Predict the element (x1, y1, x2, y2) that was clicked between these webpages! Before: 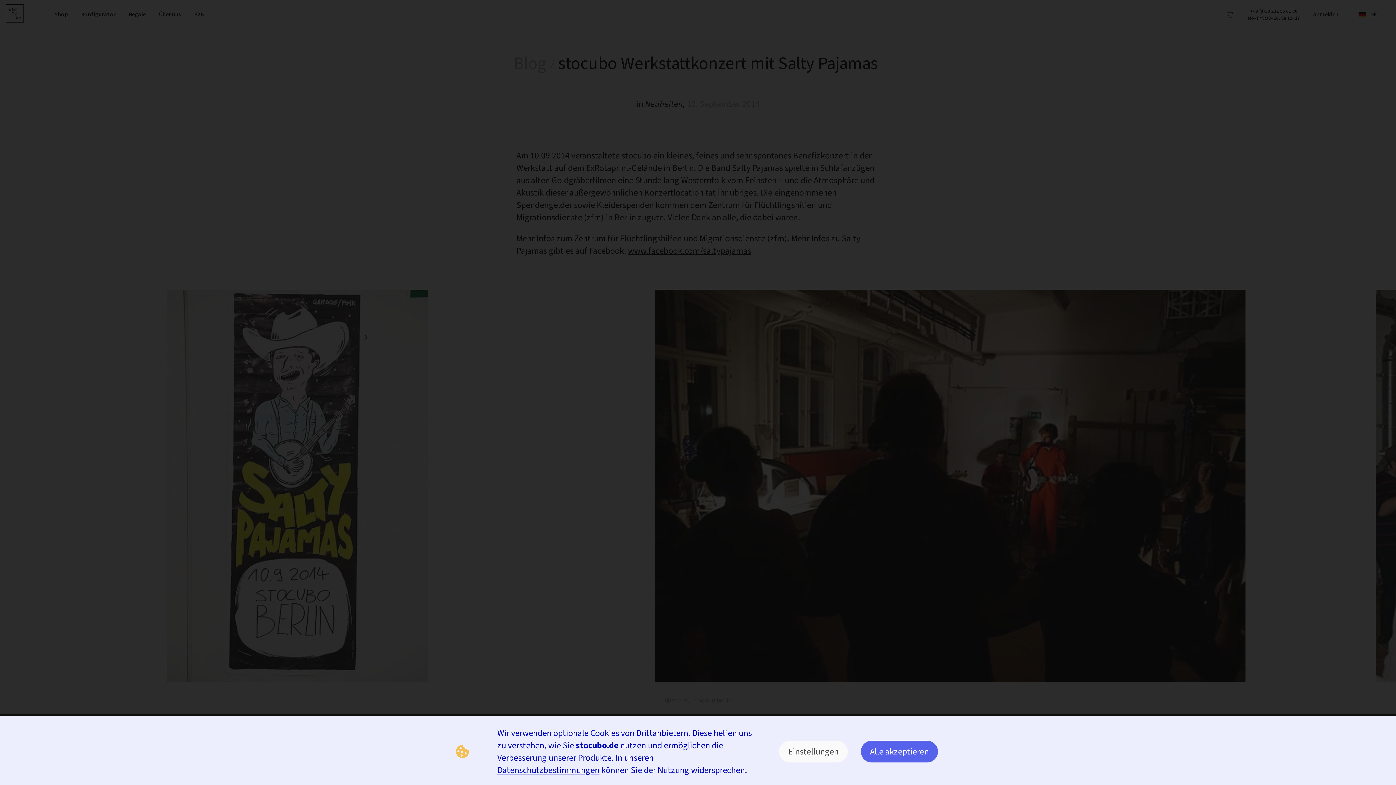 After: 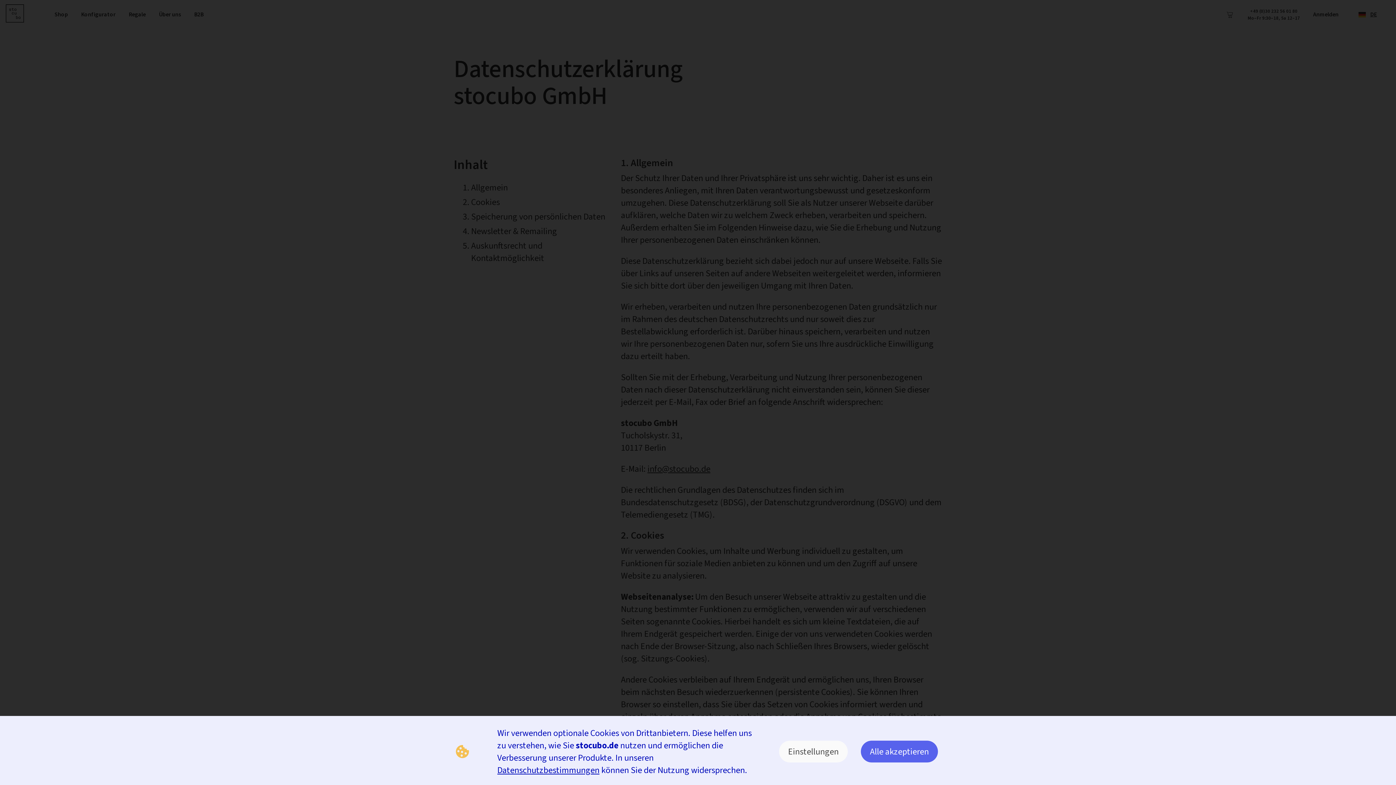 Action: label: Datenschutzbestimmungen bbox: (497, 764, 599, 776)